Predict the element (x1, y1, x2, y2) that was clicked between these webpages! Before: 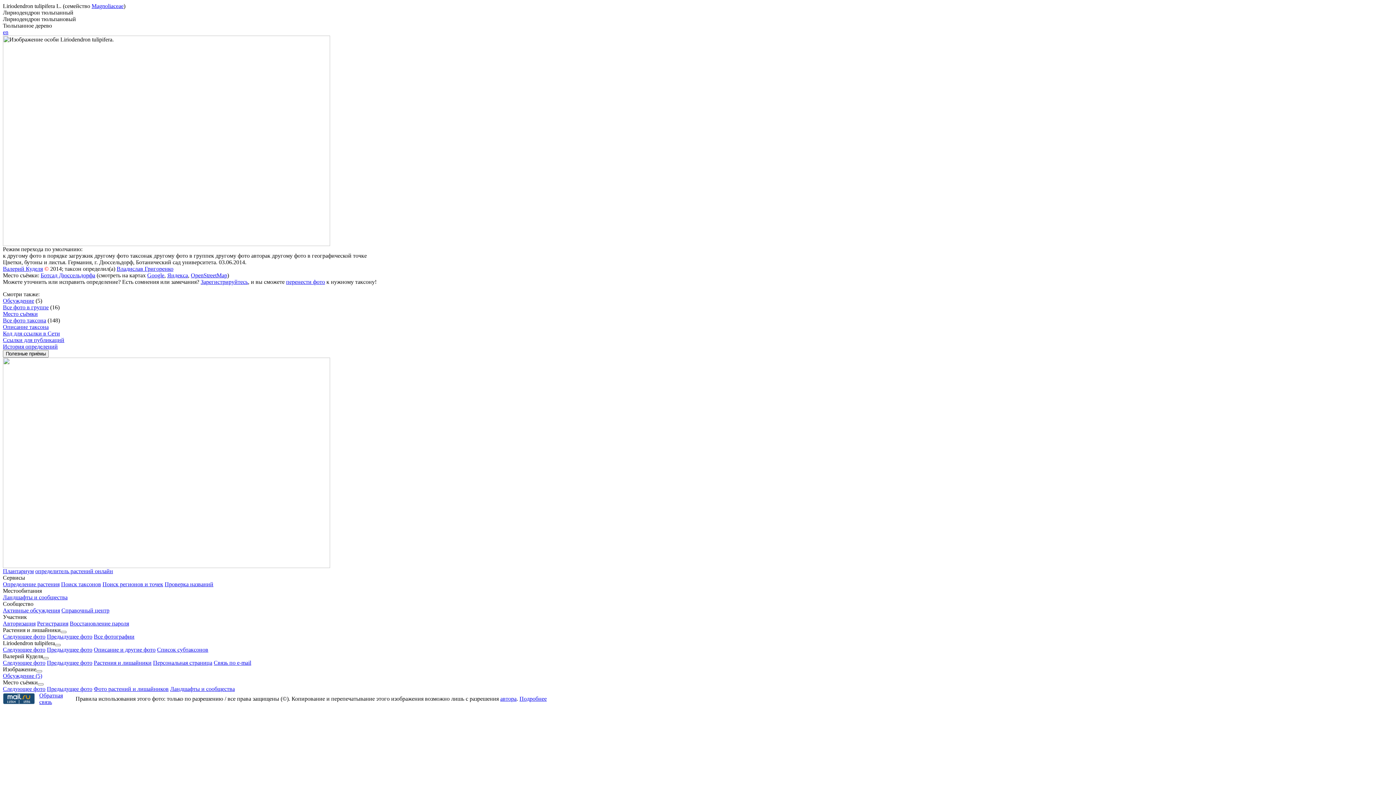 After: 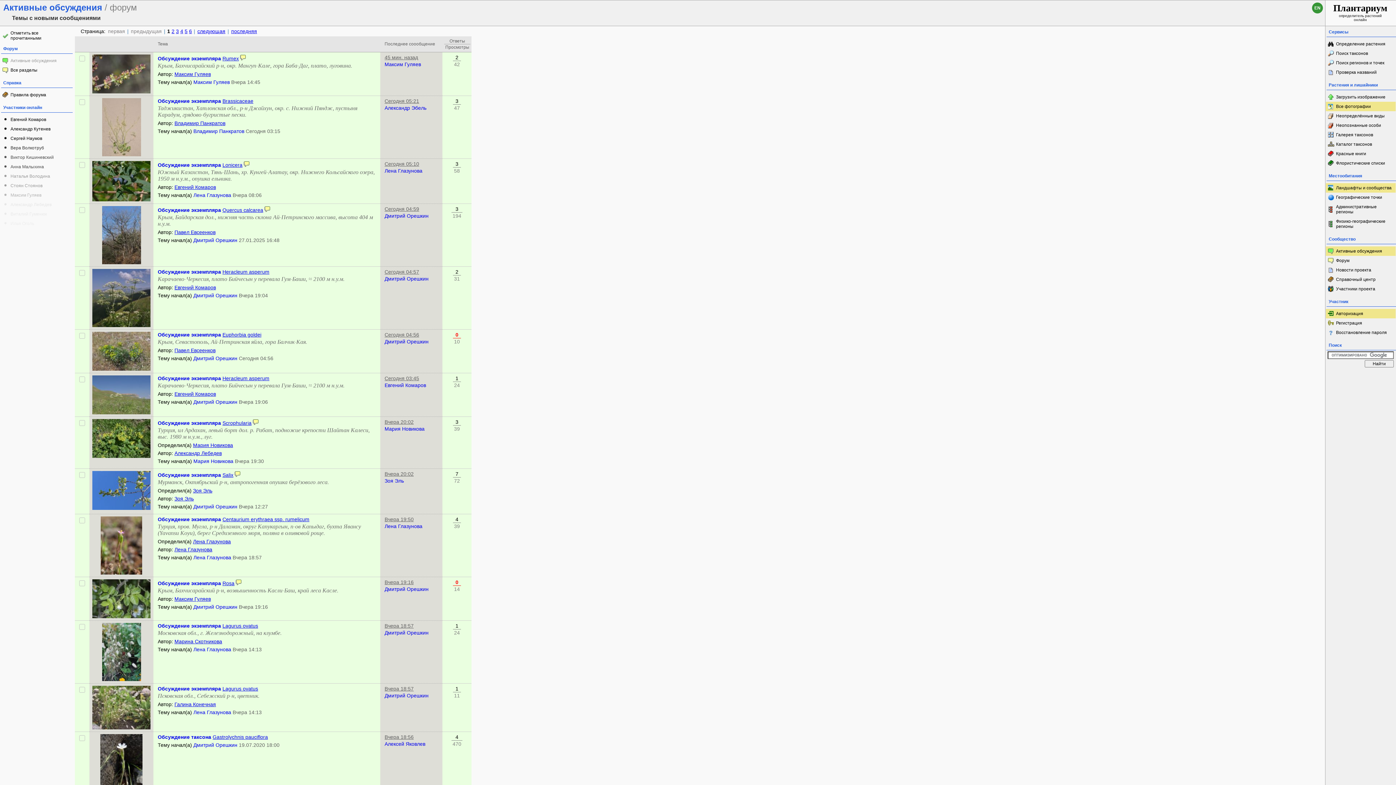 Action: bbox: (2, 607, 60, 613) label: Активные обсуждения